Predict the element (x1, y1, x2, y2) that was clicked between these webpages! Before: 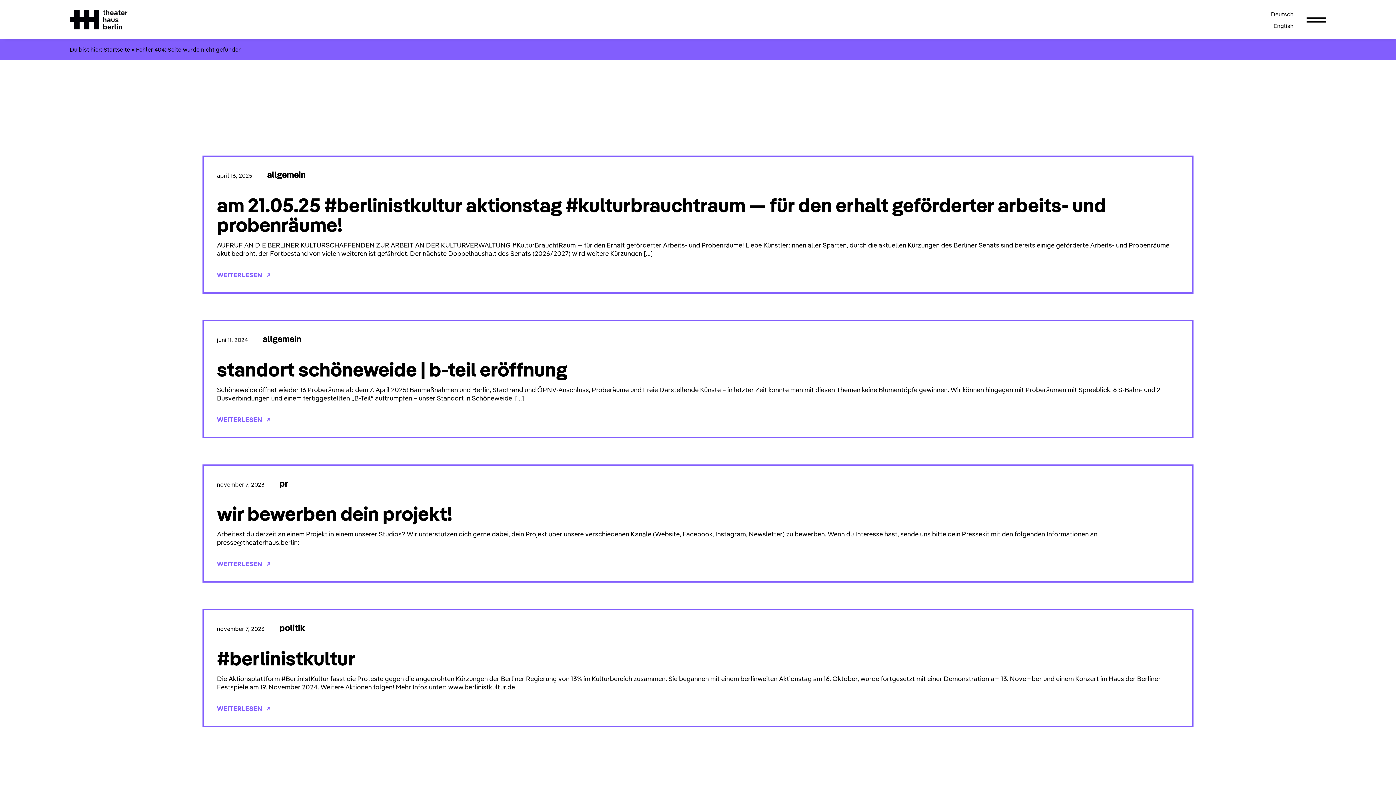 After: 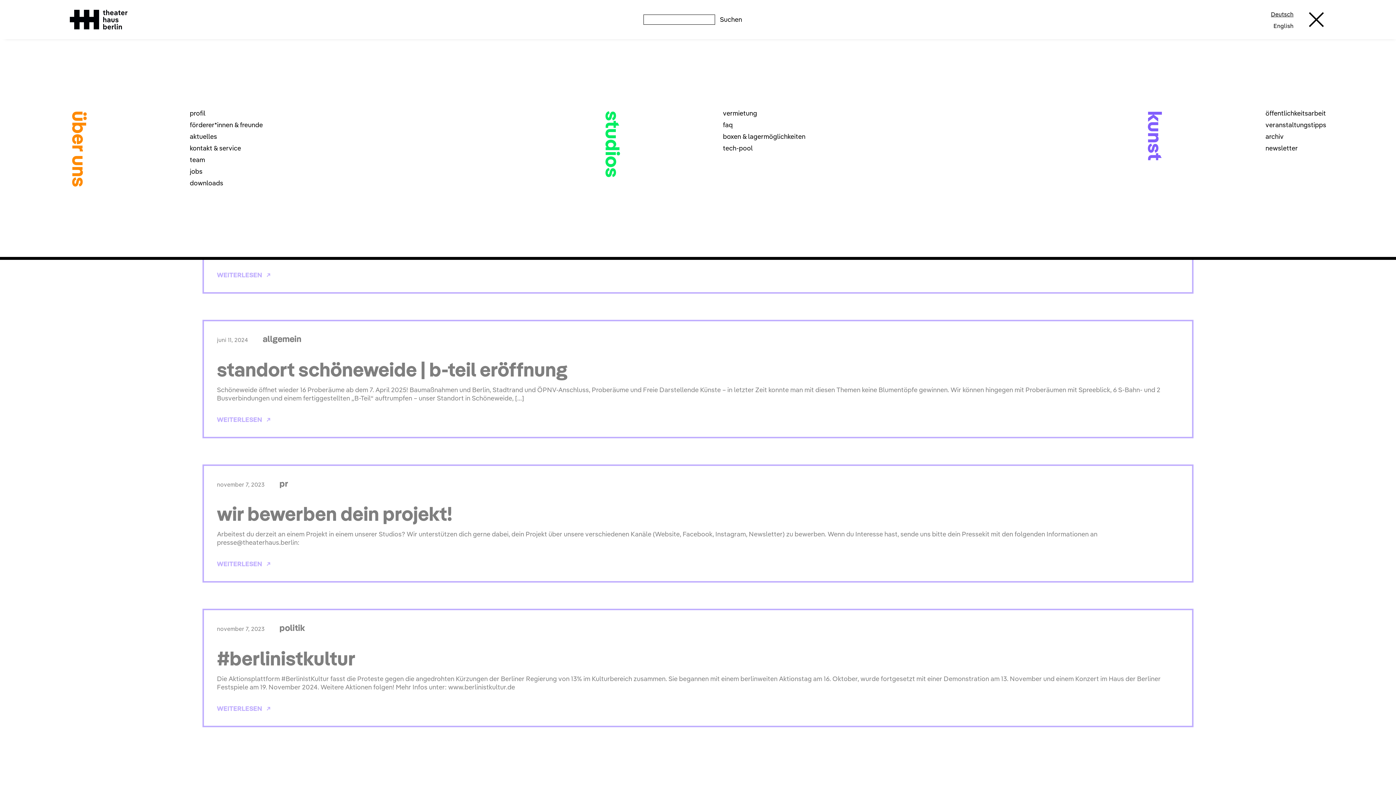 Action: bbox: (1306, 6, 1326, 32)